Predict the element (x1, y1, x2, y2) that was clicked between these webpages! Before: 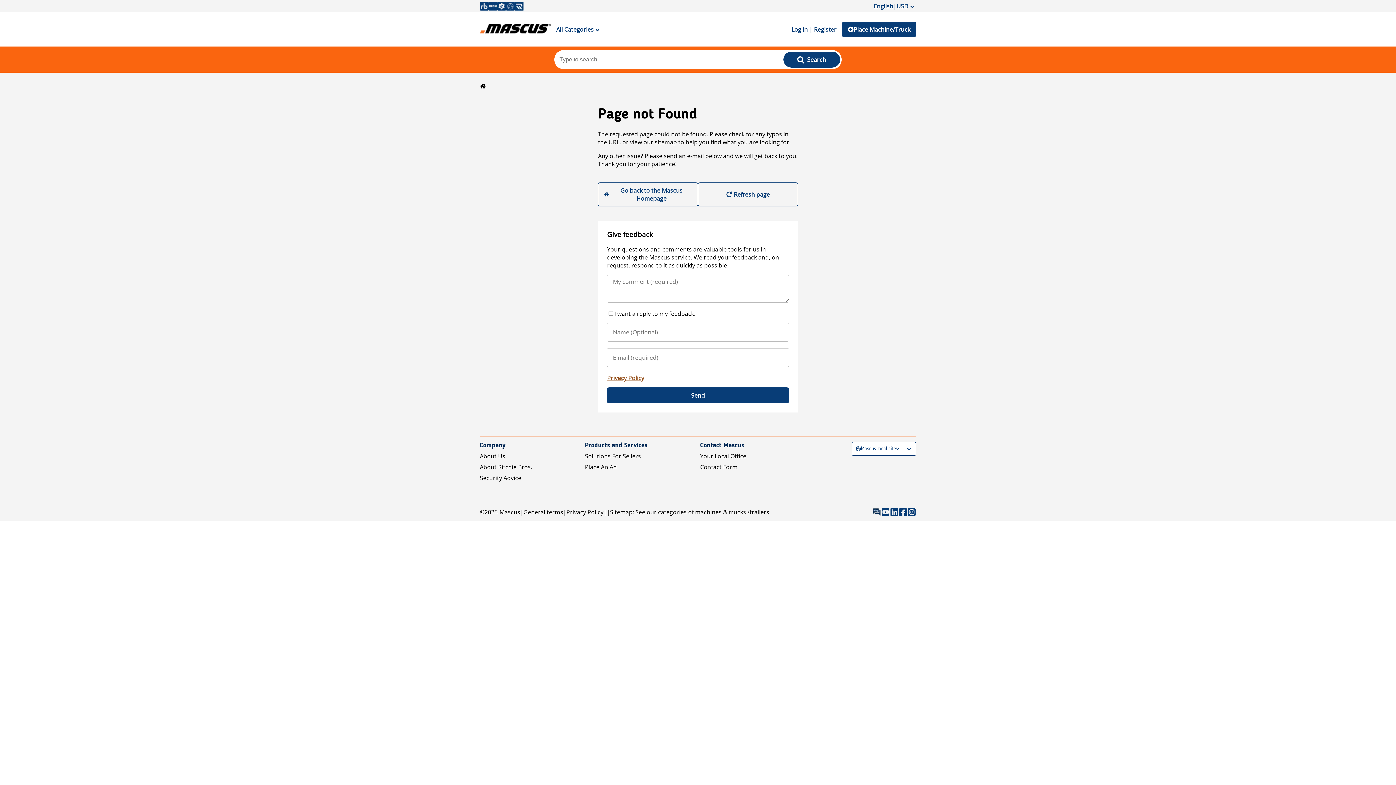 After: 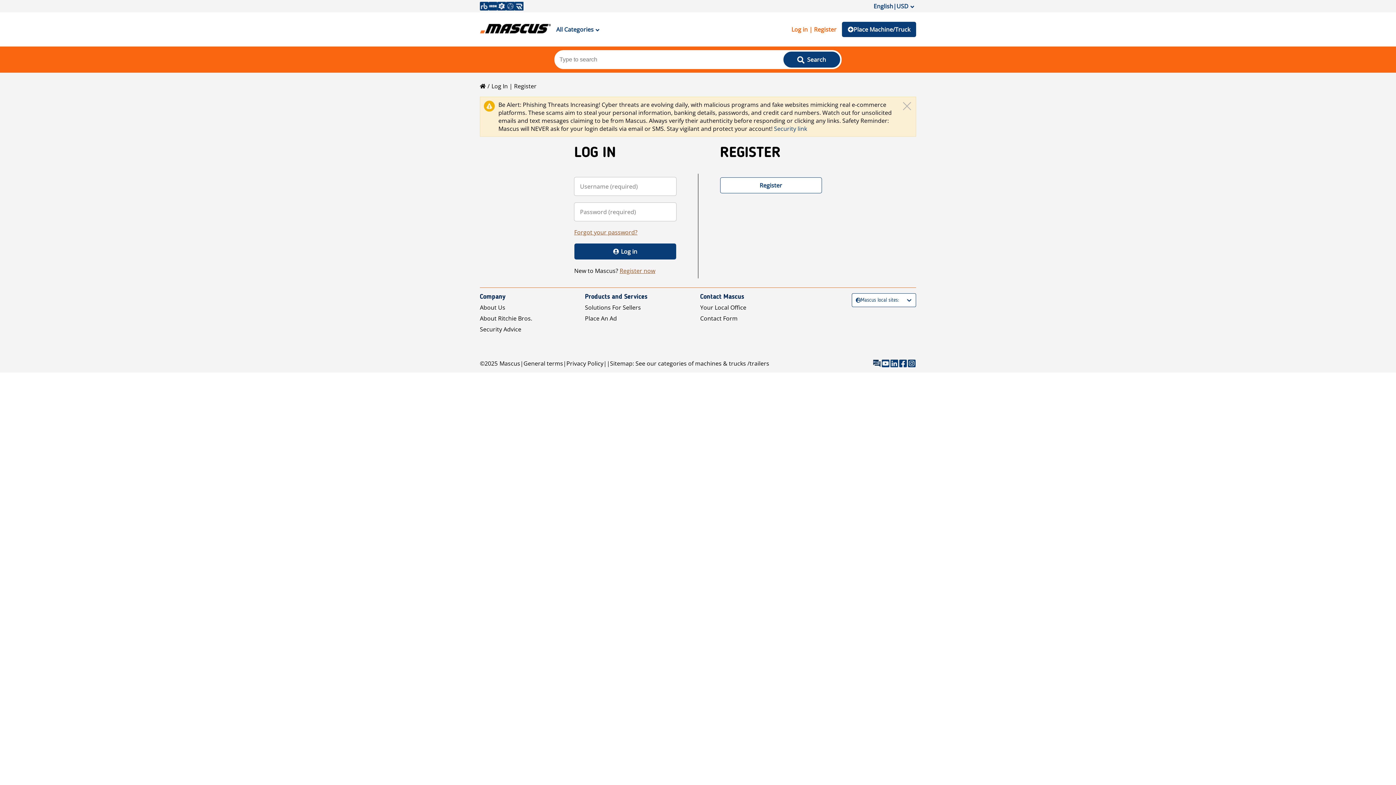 Action: label: Log in | Register bbox: (786, 21, 842, 37)